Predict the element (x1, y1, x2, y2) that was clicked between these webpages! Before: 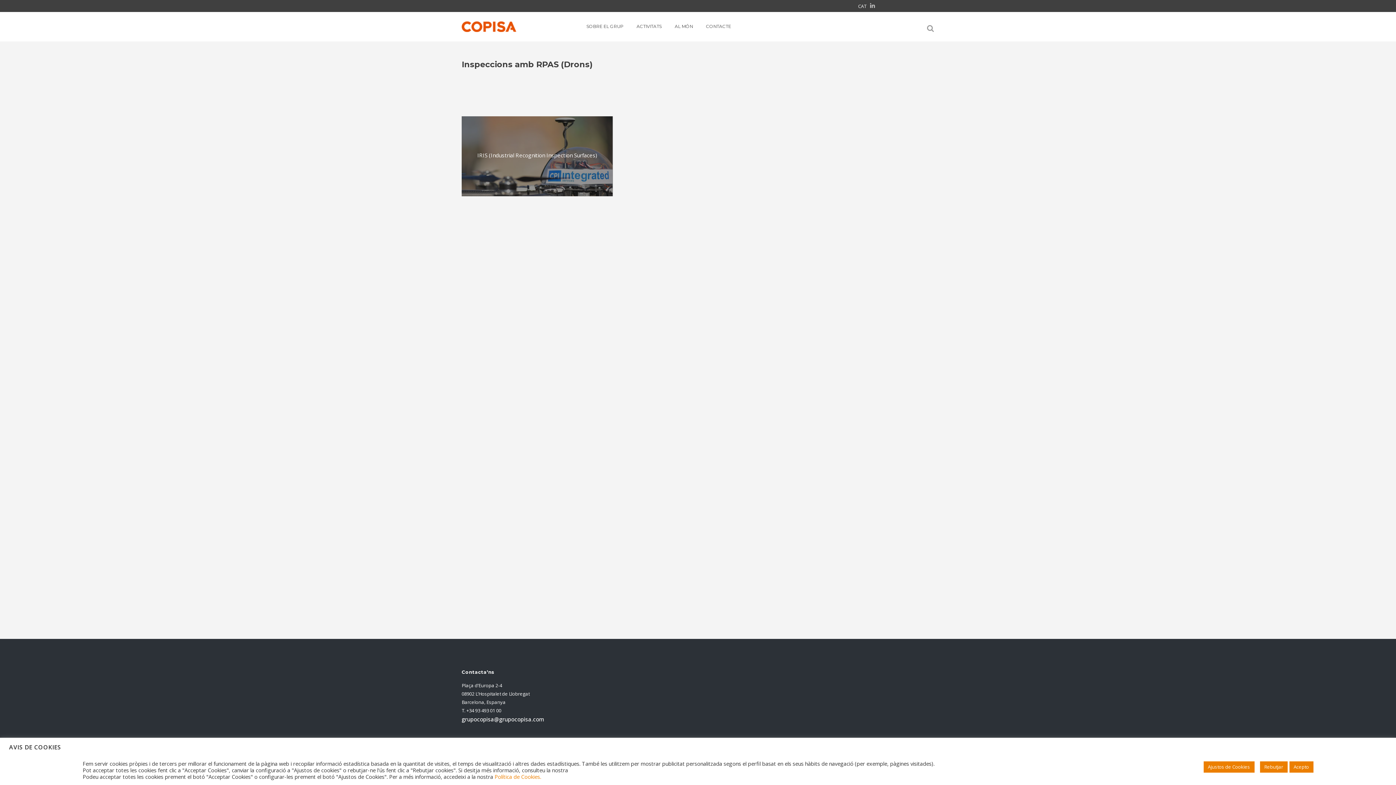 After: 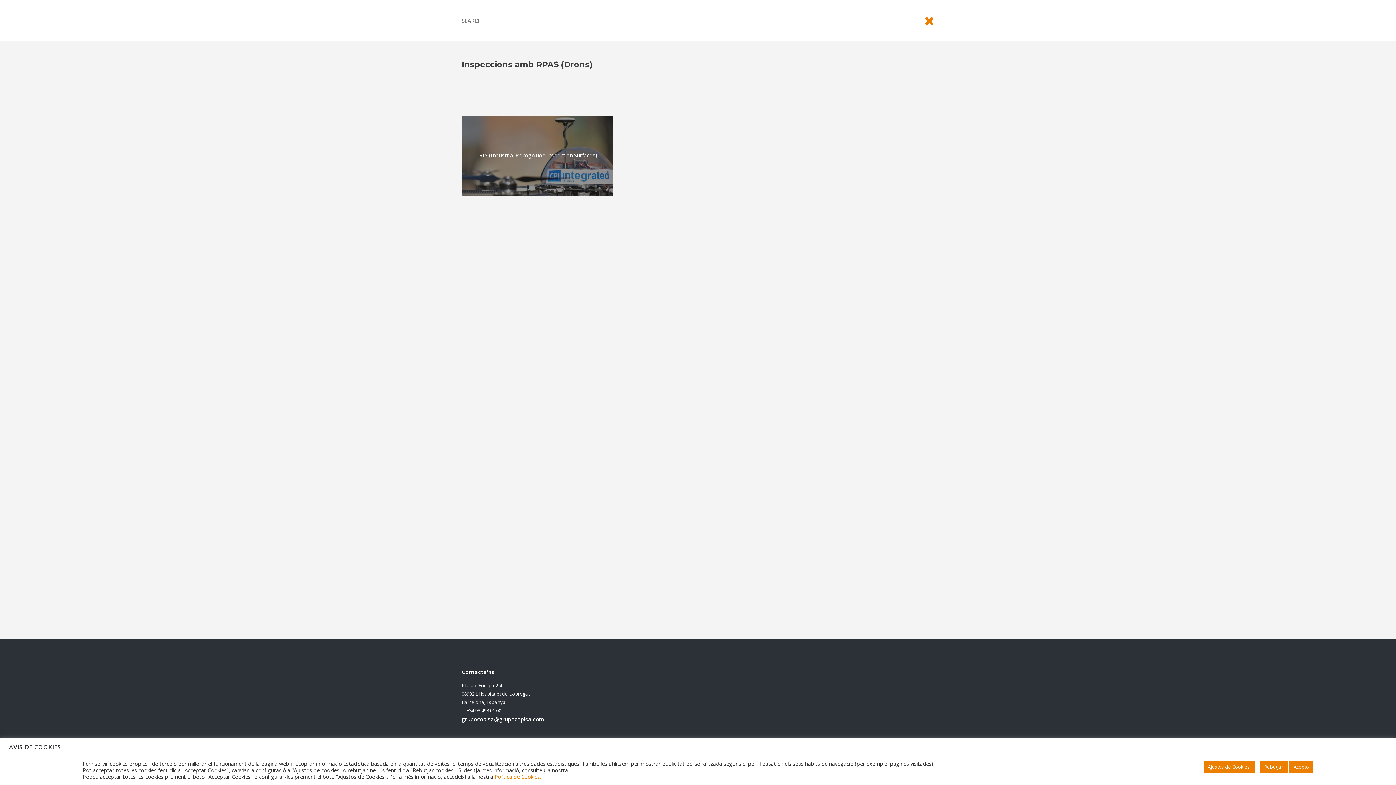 Action: bbox: (924, 23, 934, 30)